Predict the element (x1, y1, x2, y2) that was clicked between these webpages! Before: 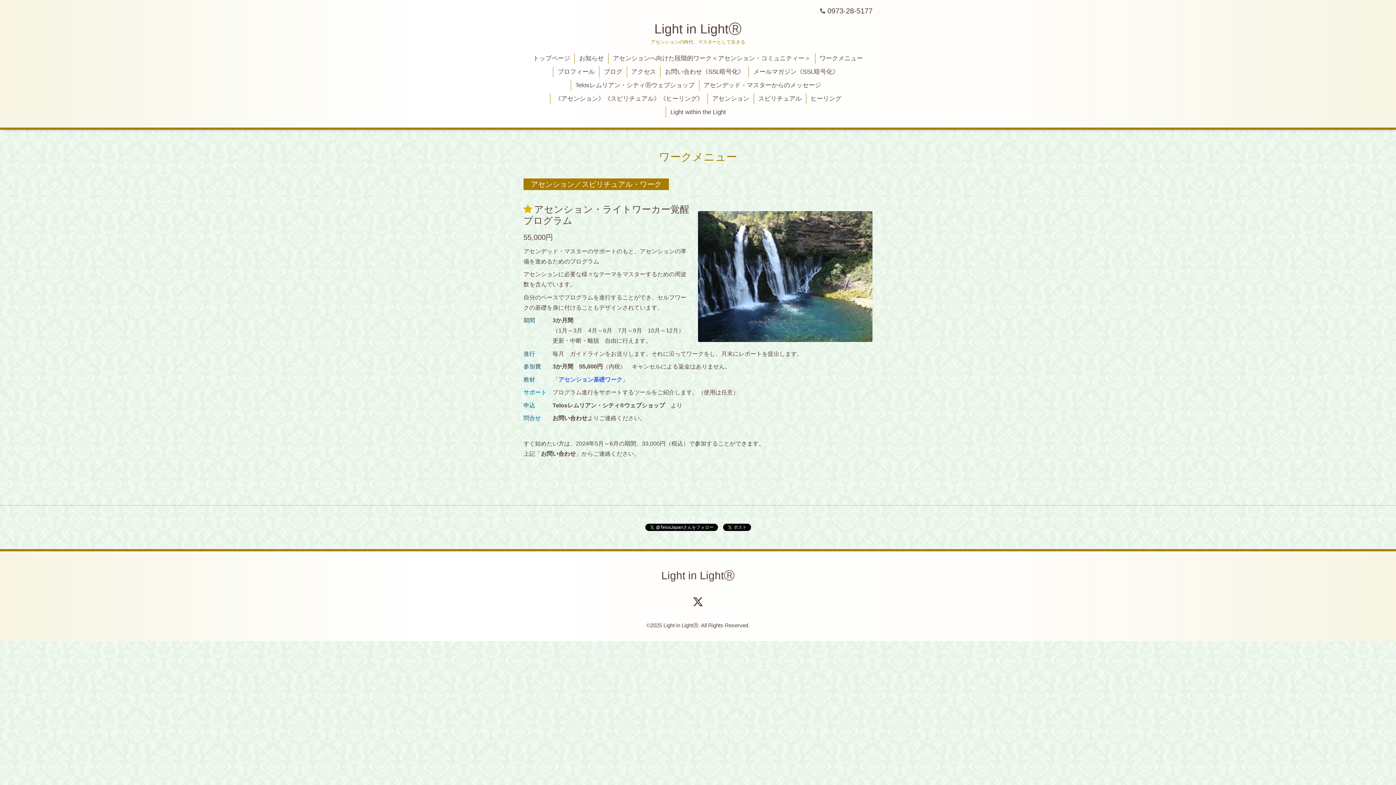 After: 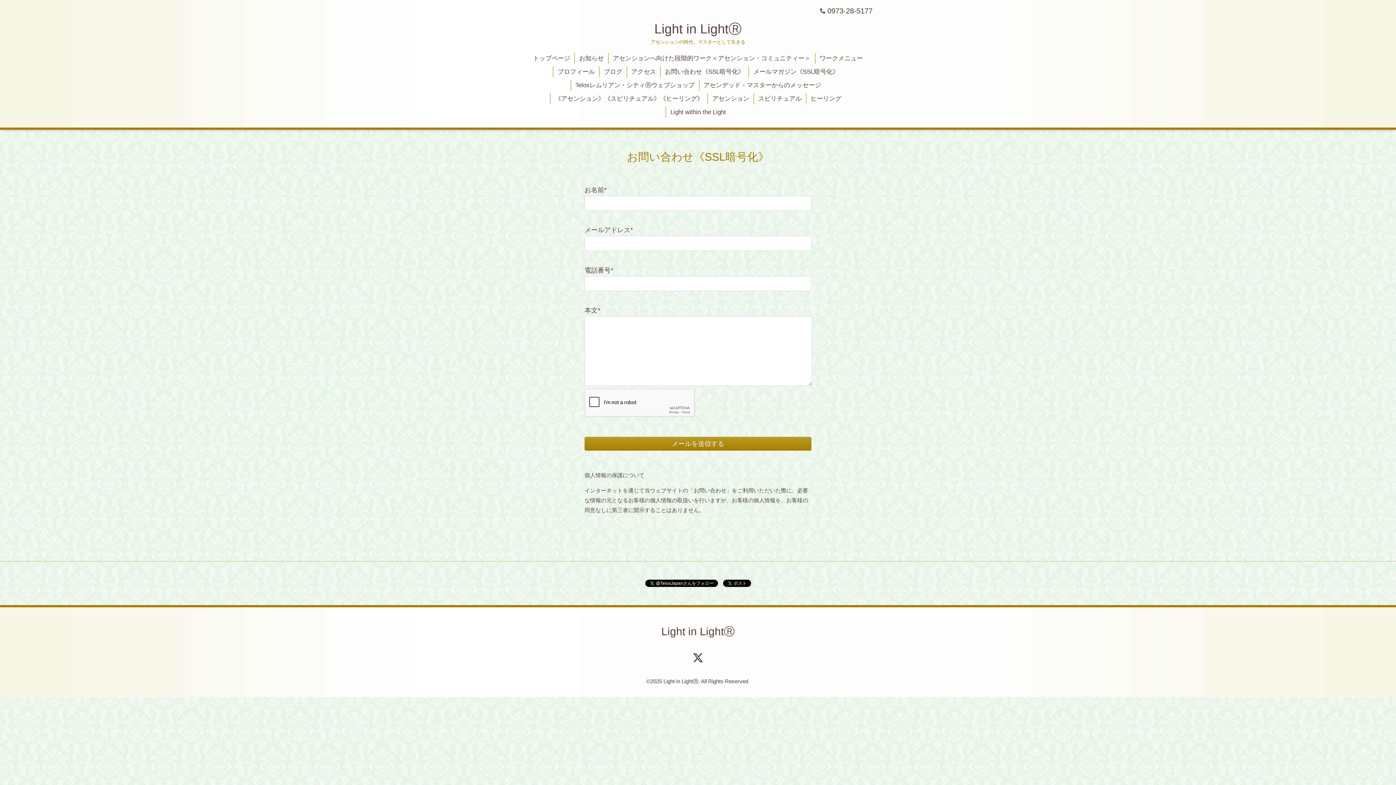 Action: label: お問い合わせ《SSL暗号化》 bbox: (660, 66, 748, 77)